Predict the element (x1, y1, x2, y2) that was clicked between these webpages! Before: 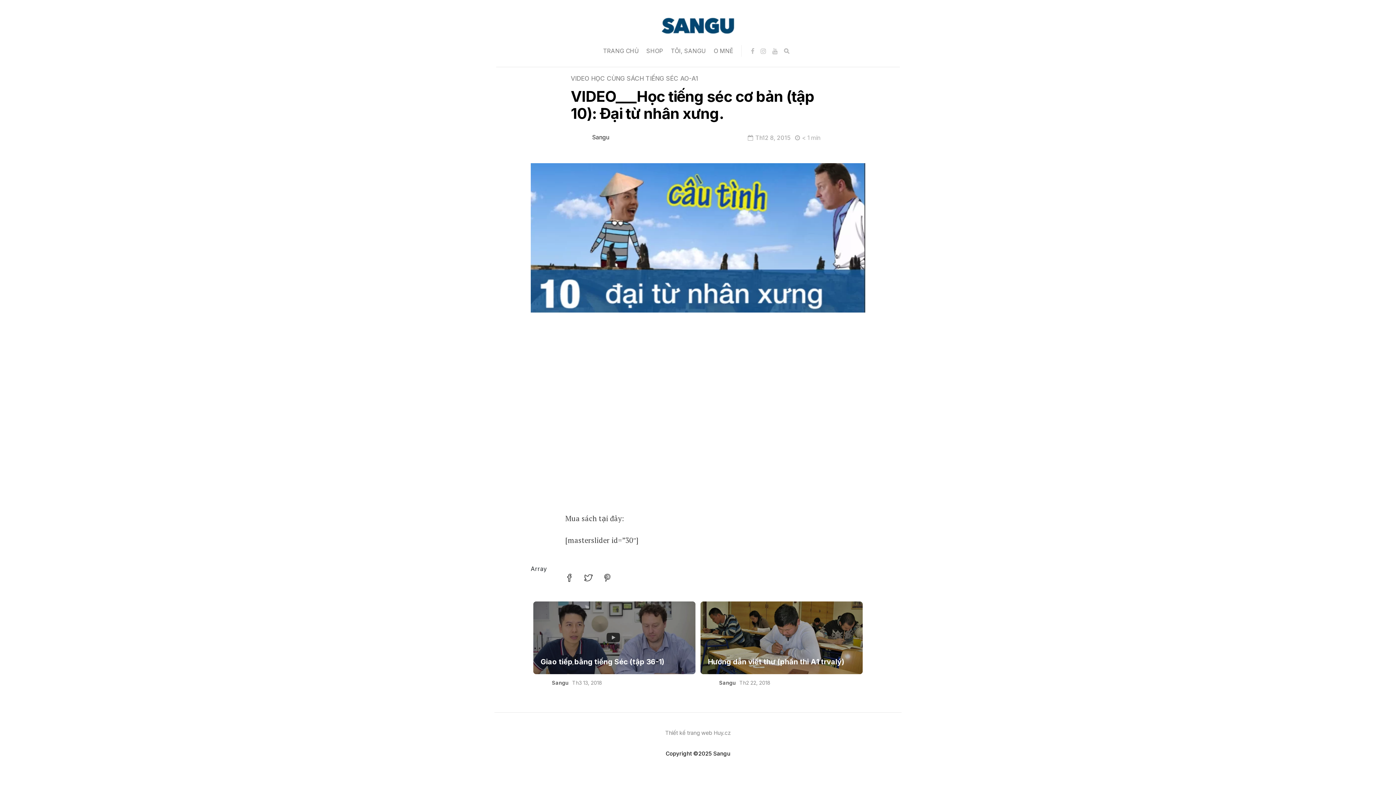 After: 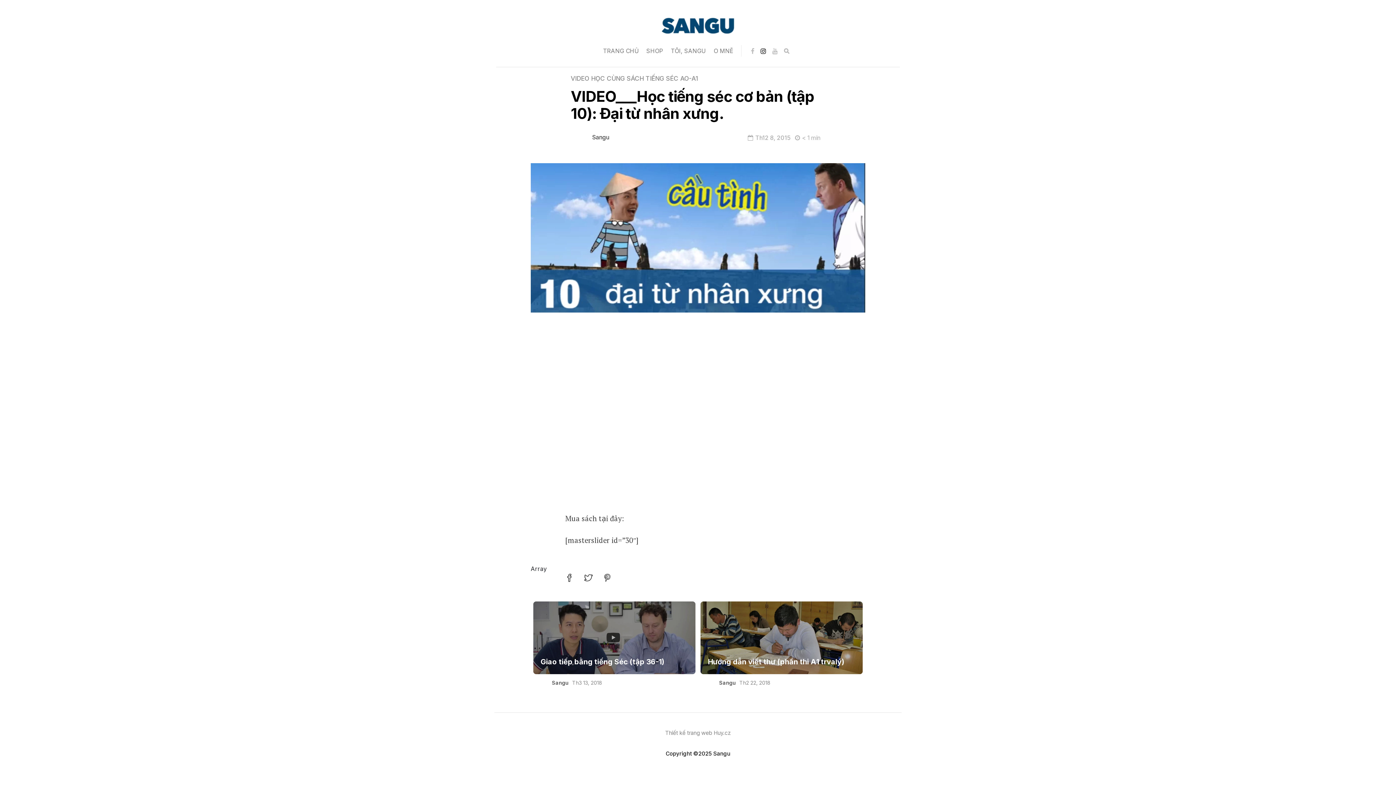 Action: bbox: (760, 47, 770, 54)